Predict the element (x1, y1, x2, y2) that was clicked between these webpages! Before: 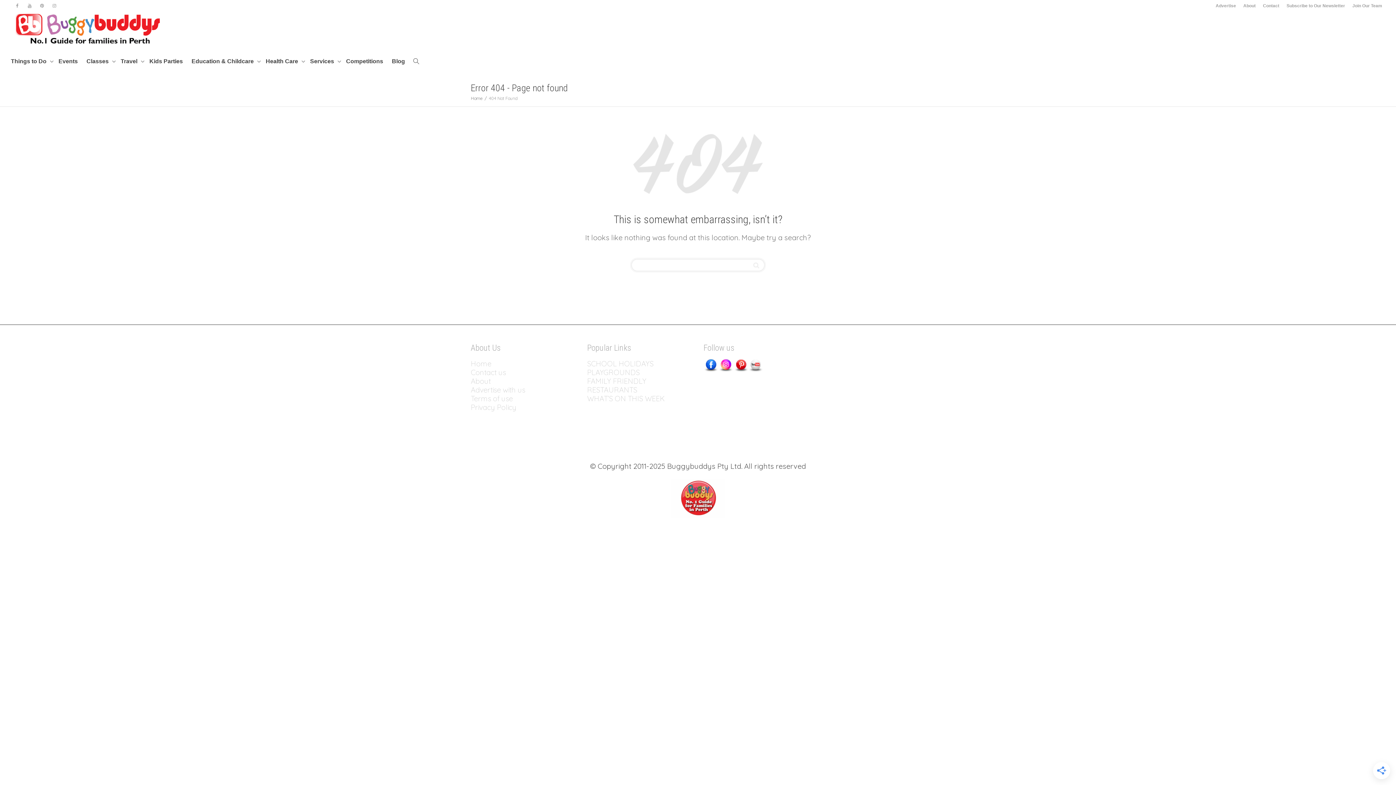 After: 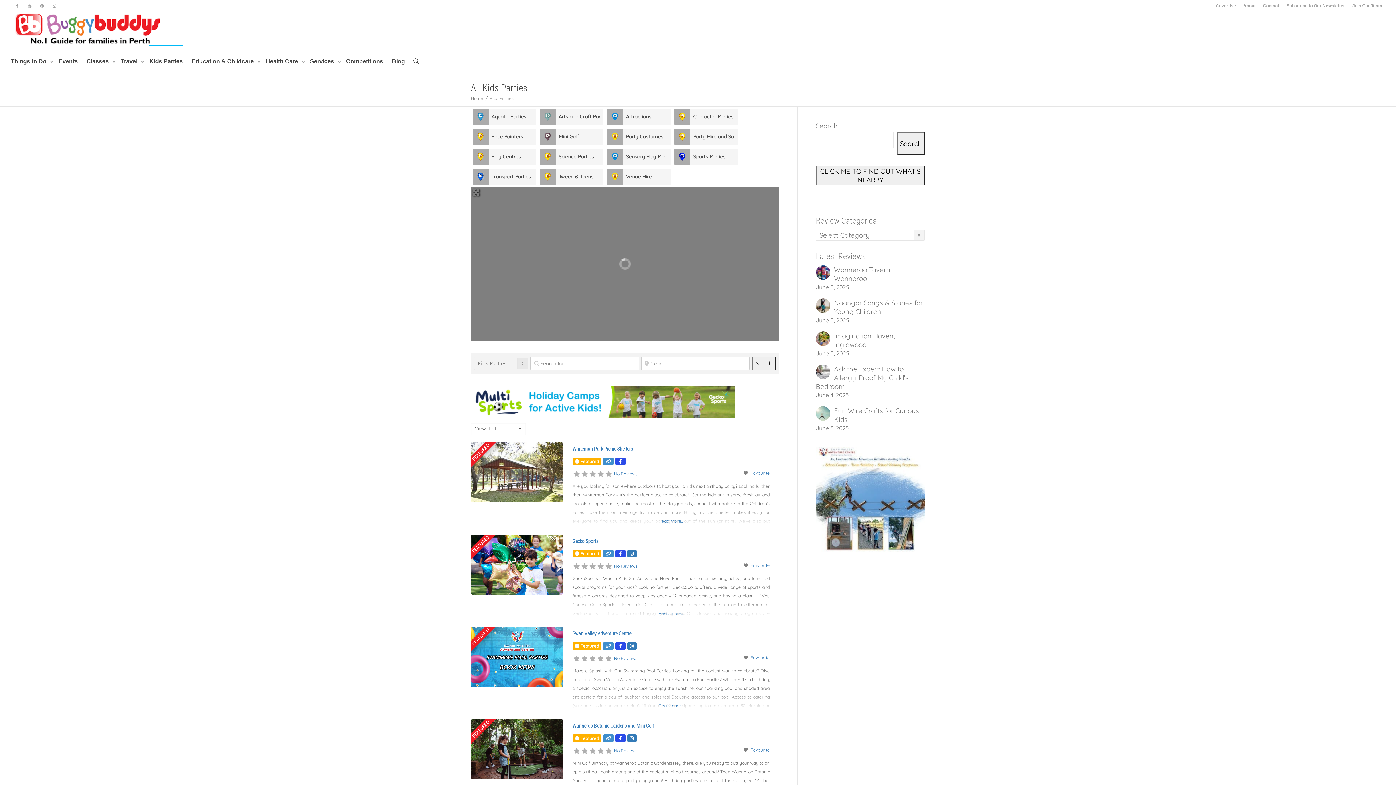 Action: label: Kids Parties bbox: (149, 45, 182, 77)